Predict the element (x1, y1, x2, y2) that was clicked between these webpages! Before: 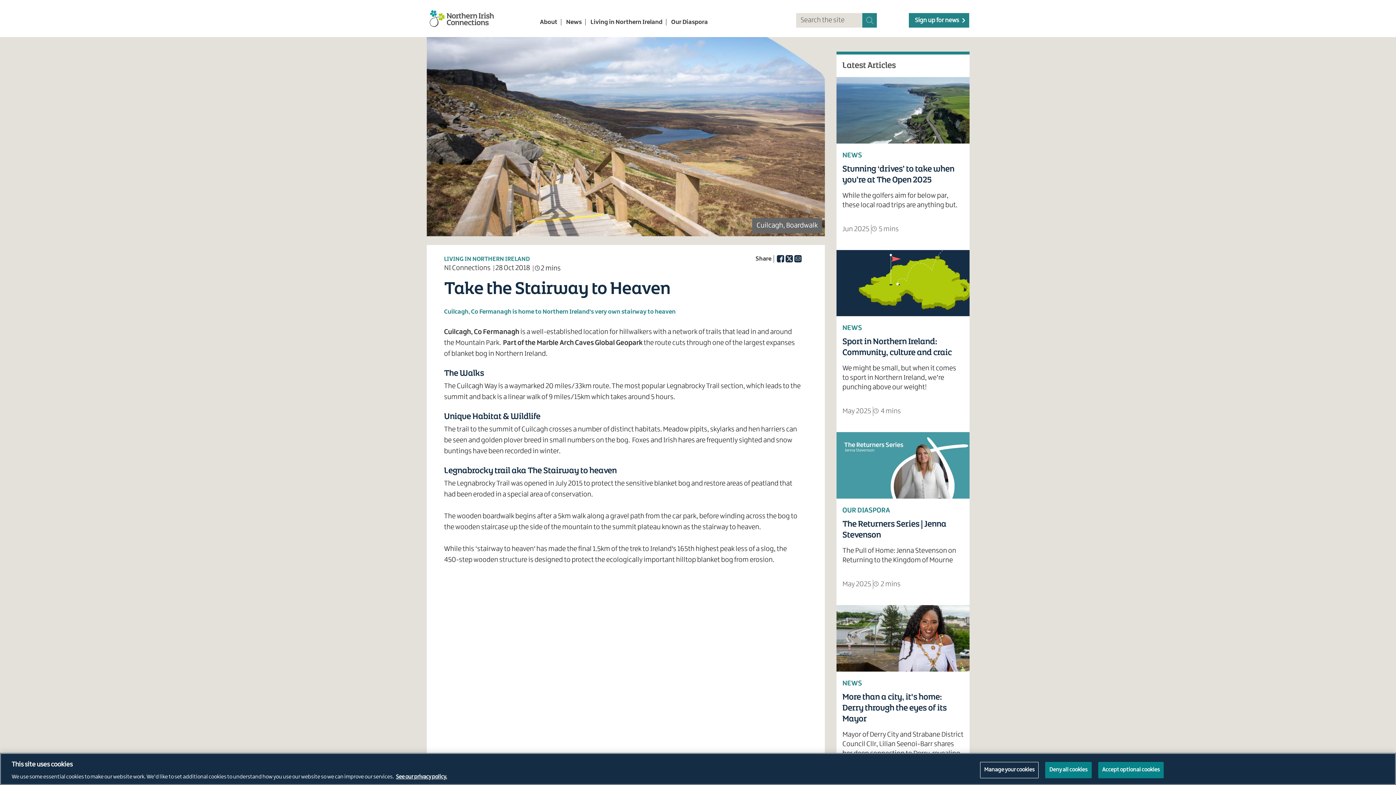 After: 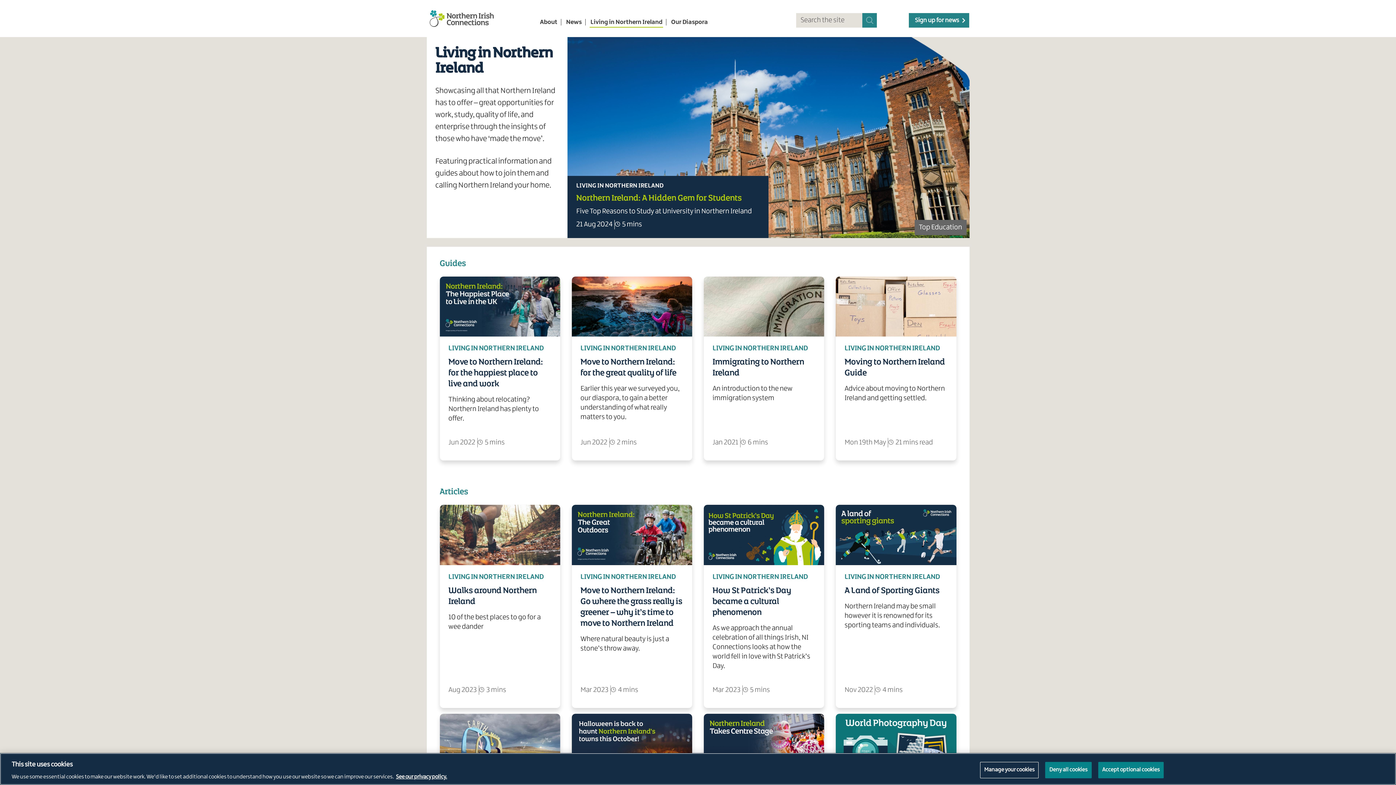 Action: bbox: (589, 18, 663, 25) label: Living in Northern Ireland